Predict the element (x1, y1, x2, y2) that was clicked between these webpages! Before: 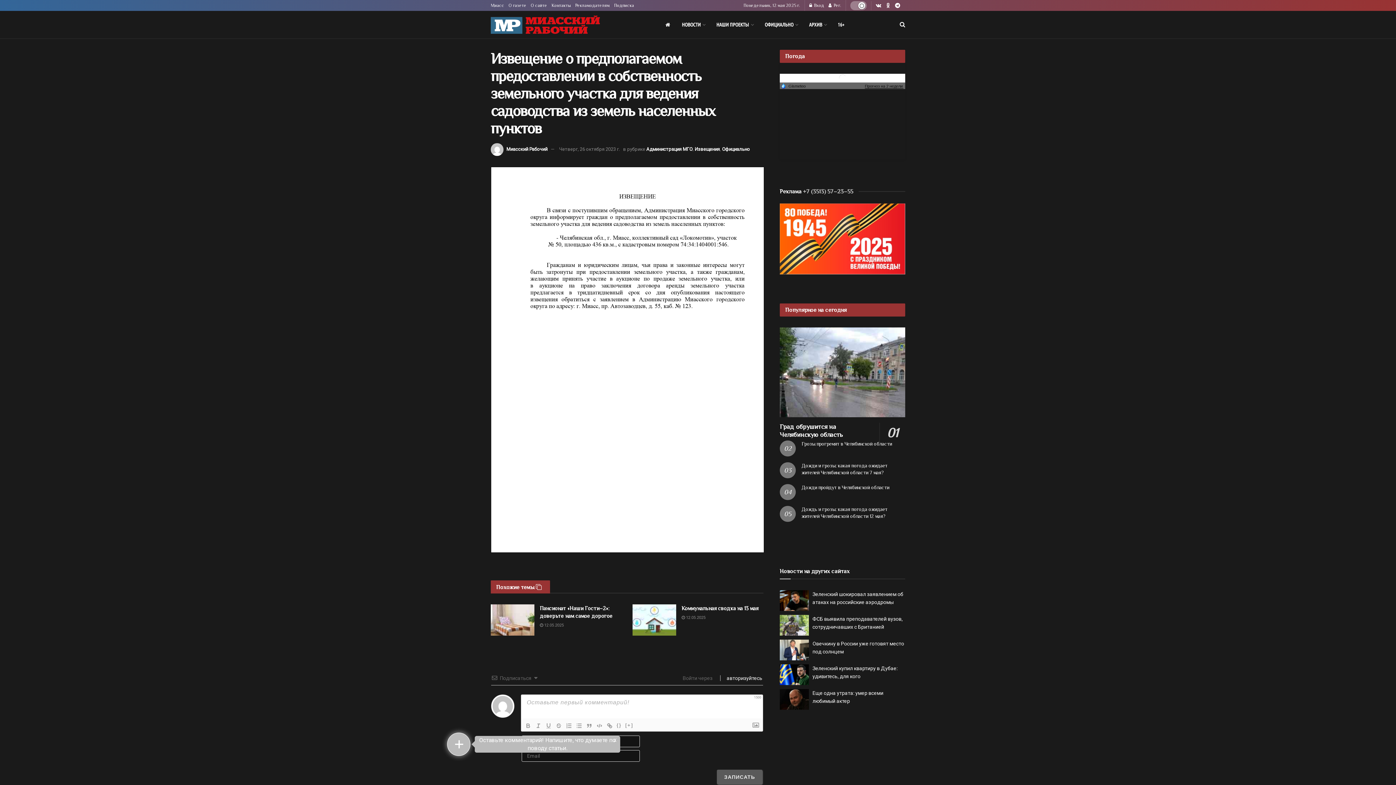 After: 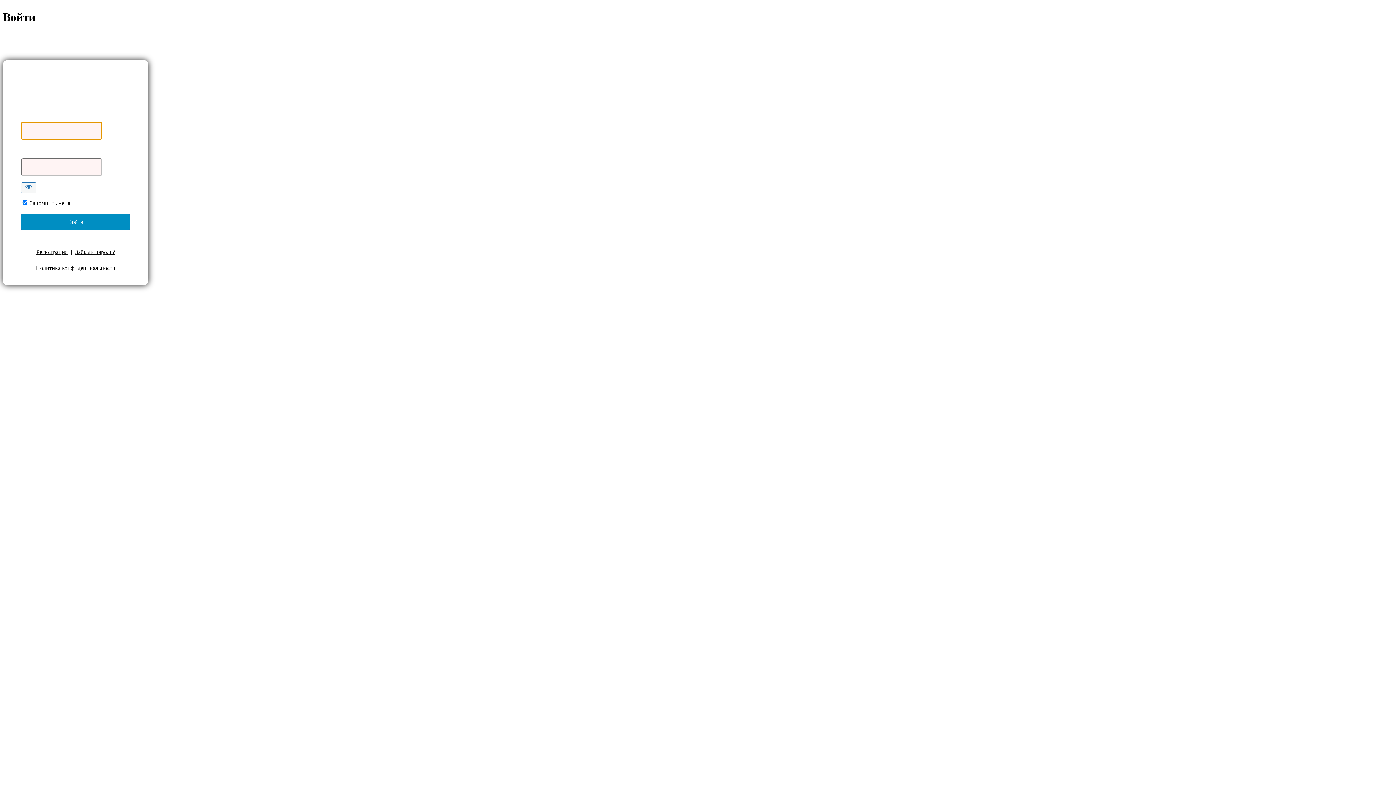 Action: label:  авторизуйтесь bbox: (725, 675, 762, 681)